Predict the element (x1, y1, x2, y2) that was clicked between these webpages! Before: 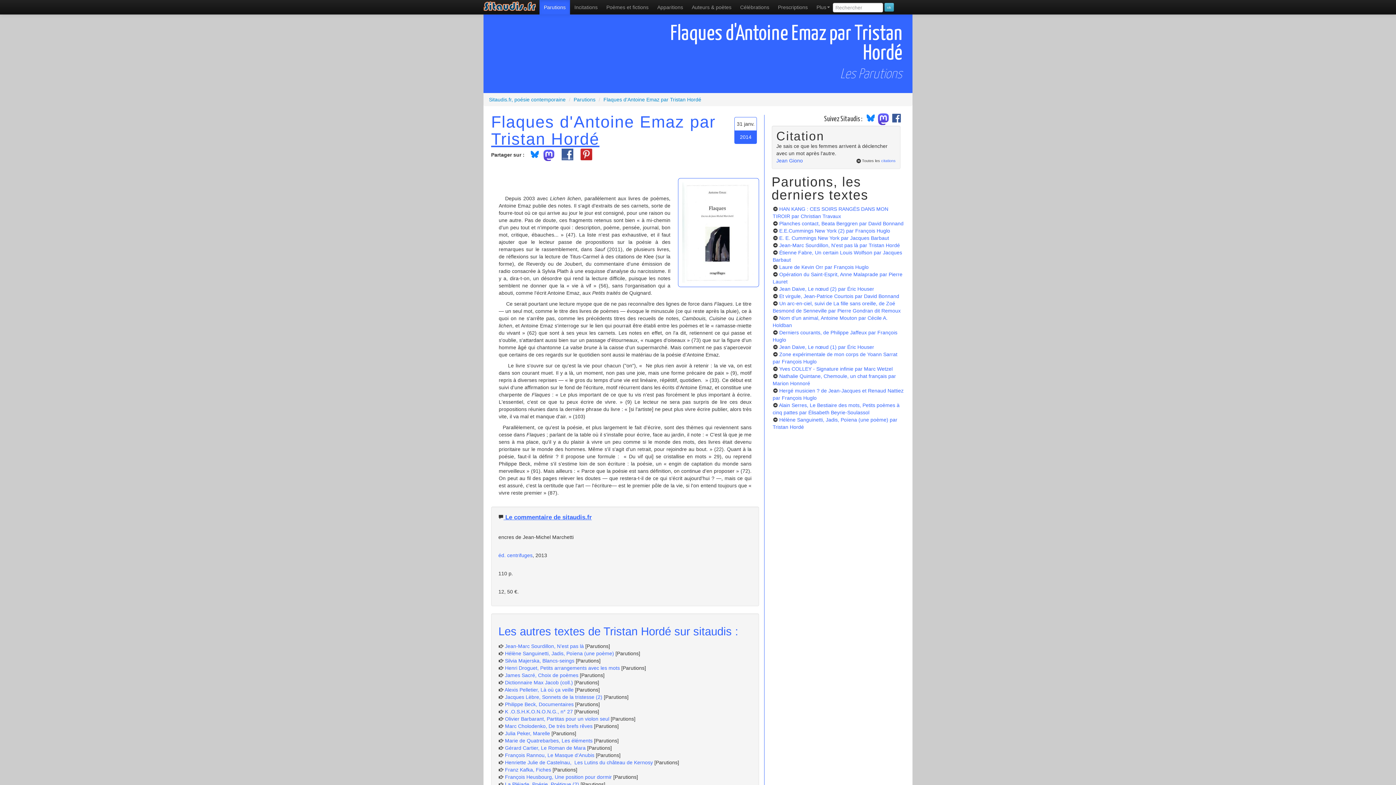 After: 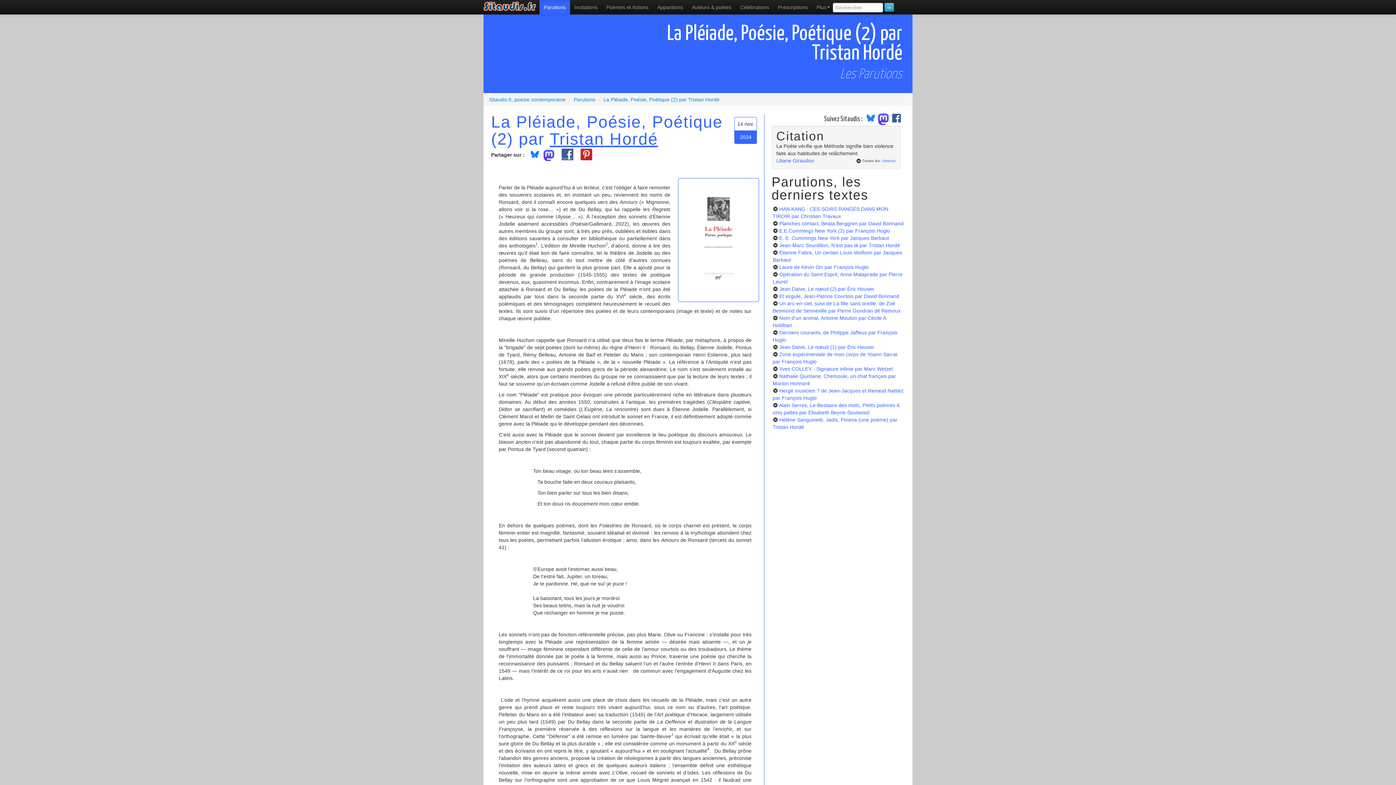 Action: label: La Pléiade, Poésie, Poétique (2) bbox: (505, 781, 579, 787)